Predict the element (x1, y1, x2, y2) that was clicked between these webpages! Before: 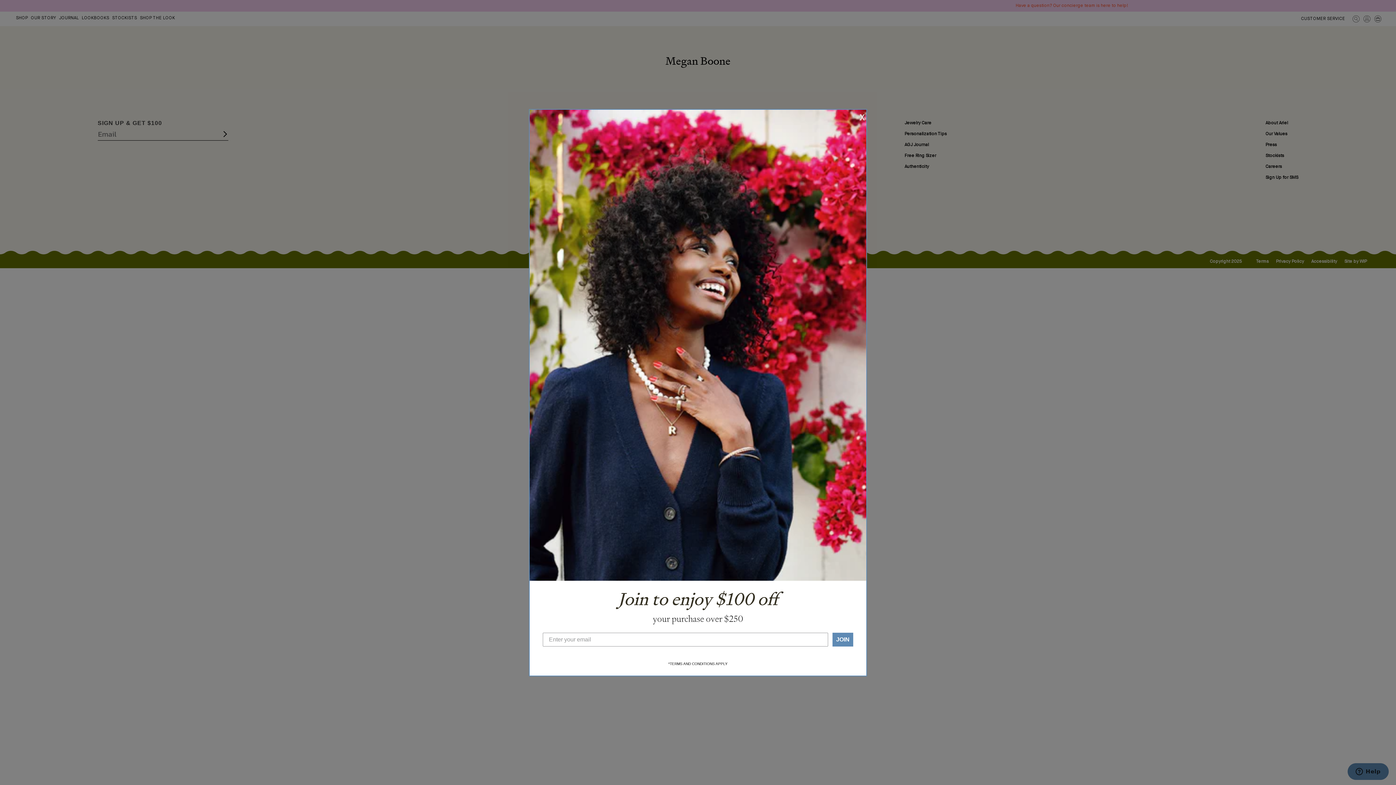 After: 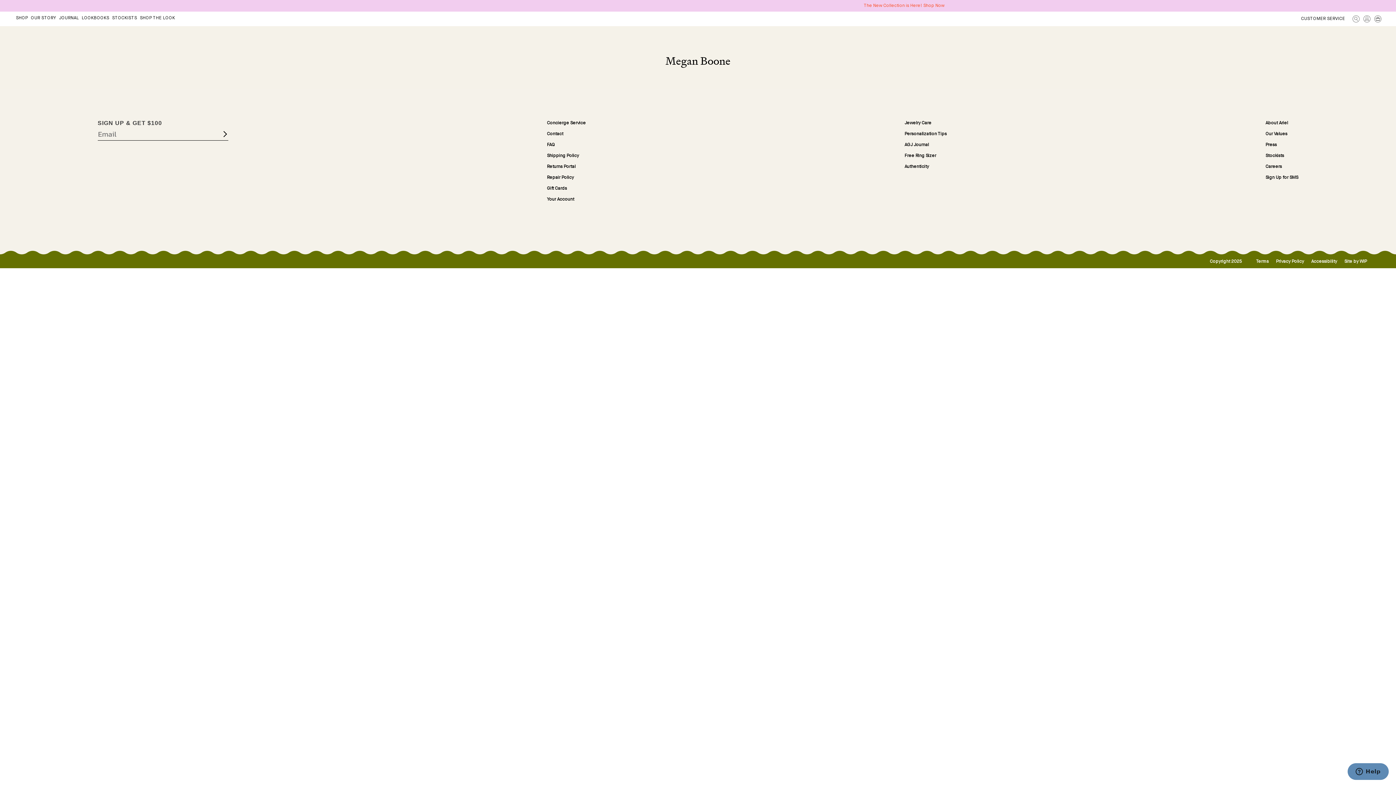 Action: bbox: (860, 111, 864, 124) label: X